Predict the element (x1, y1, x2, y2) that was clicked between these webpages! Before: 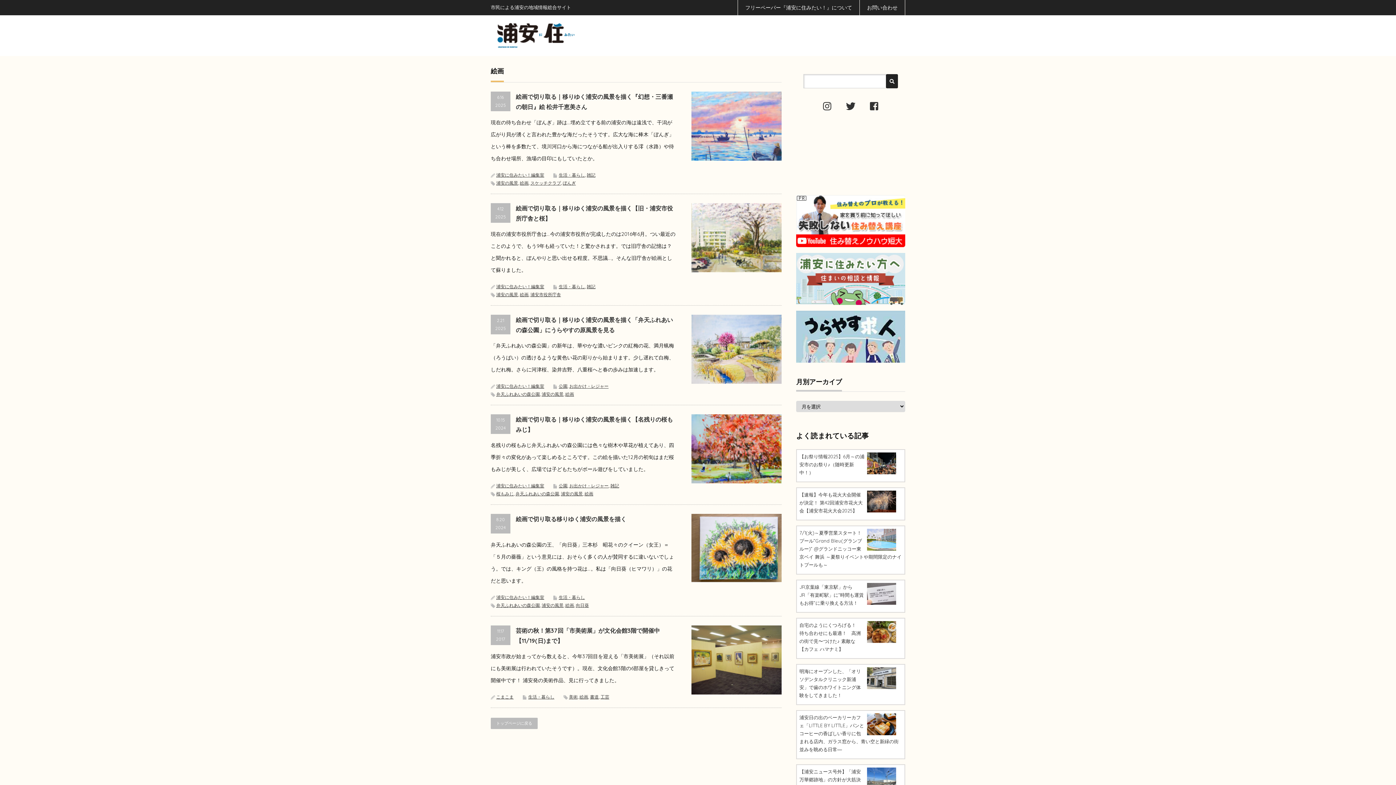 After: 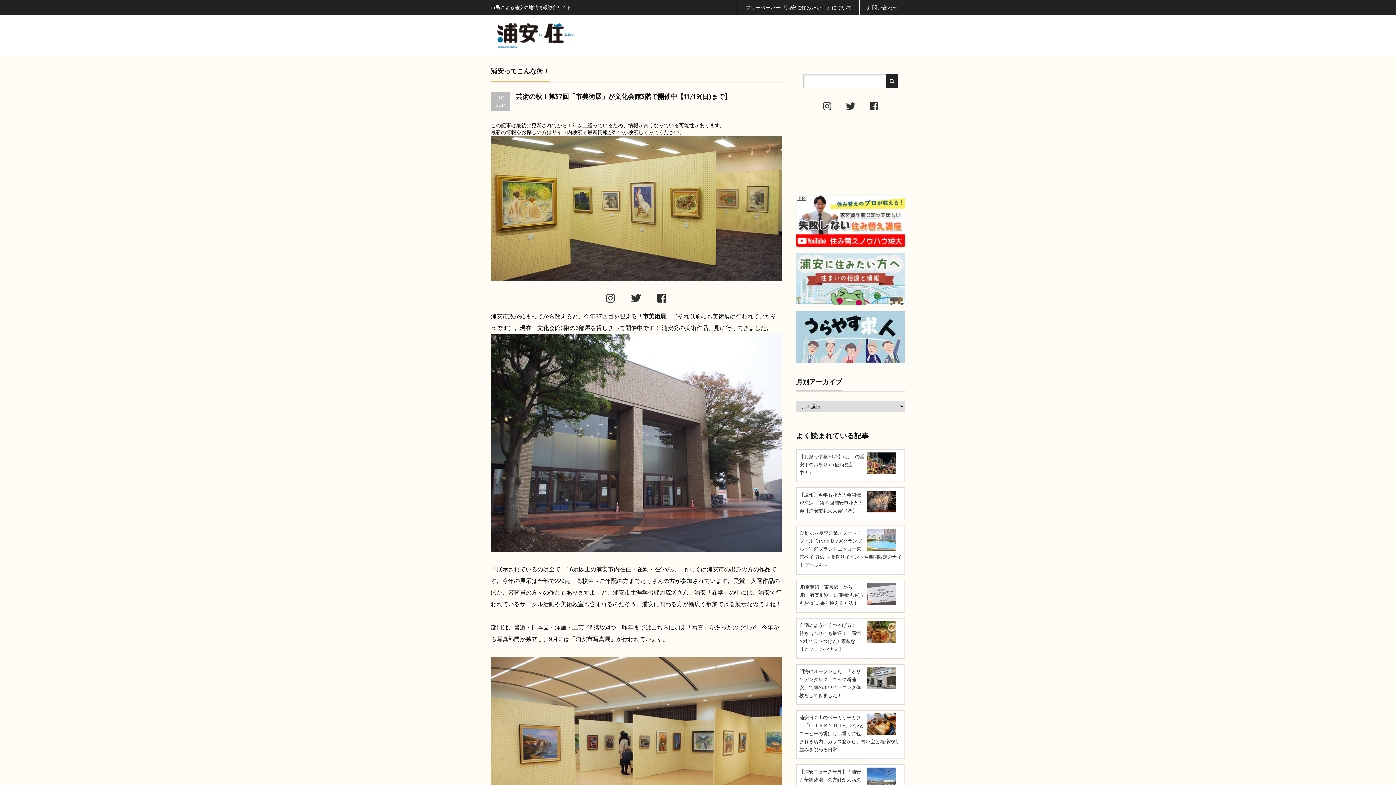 Action: bbox: (691, 625, 781, 694)